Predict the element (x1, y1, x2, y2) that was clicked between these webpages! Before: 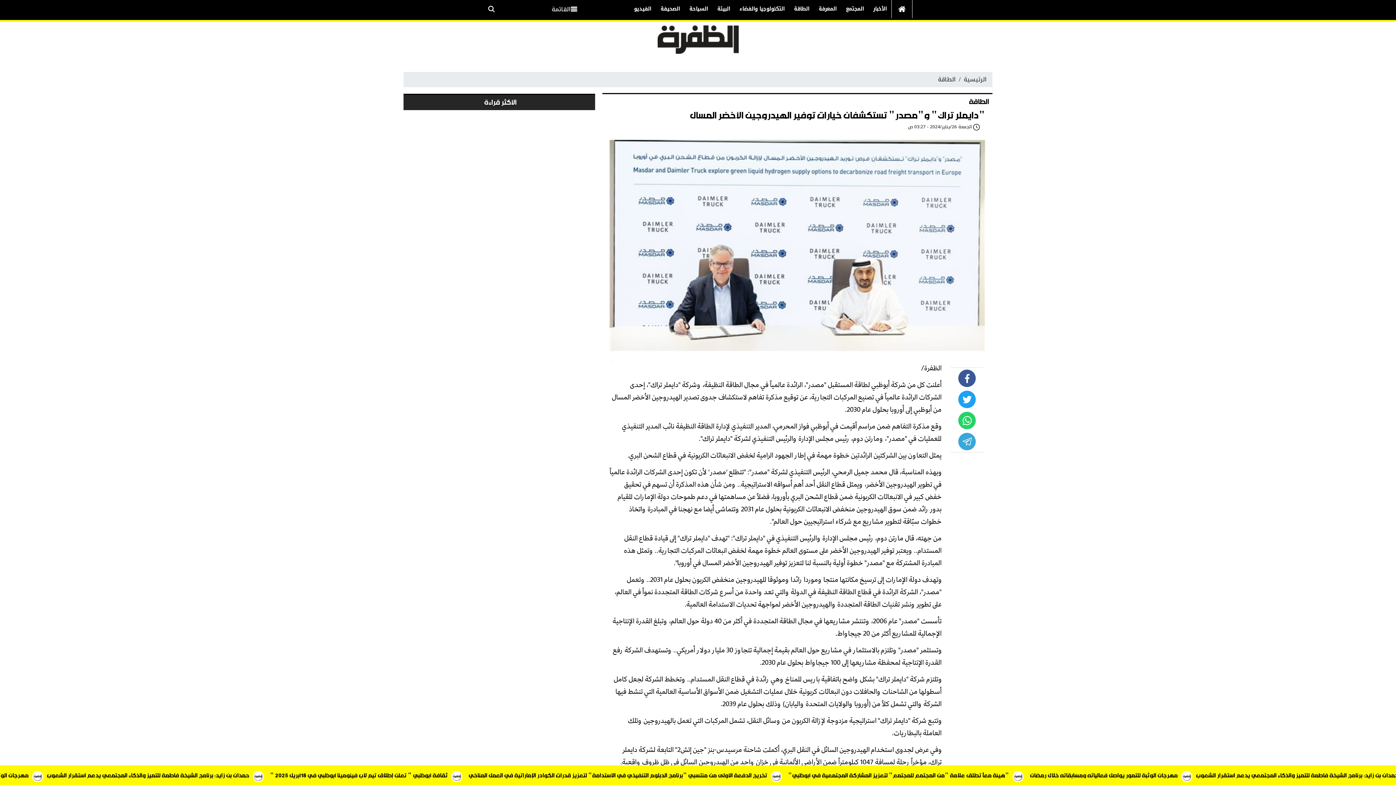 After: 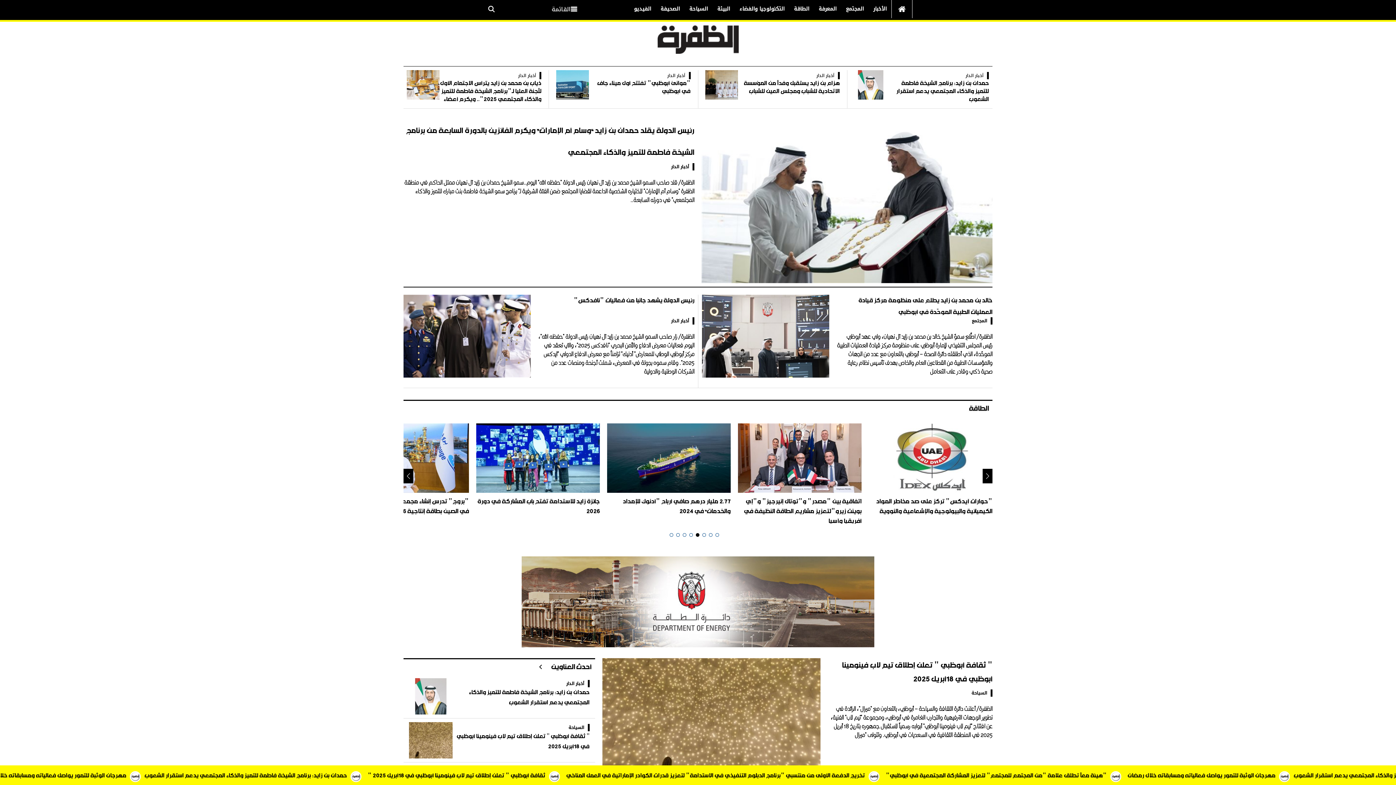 Action: bbox: (657, 46, 738, 57)